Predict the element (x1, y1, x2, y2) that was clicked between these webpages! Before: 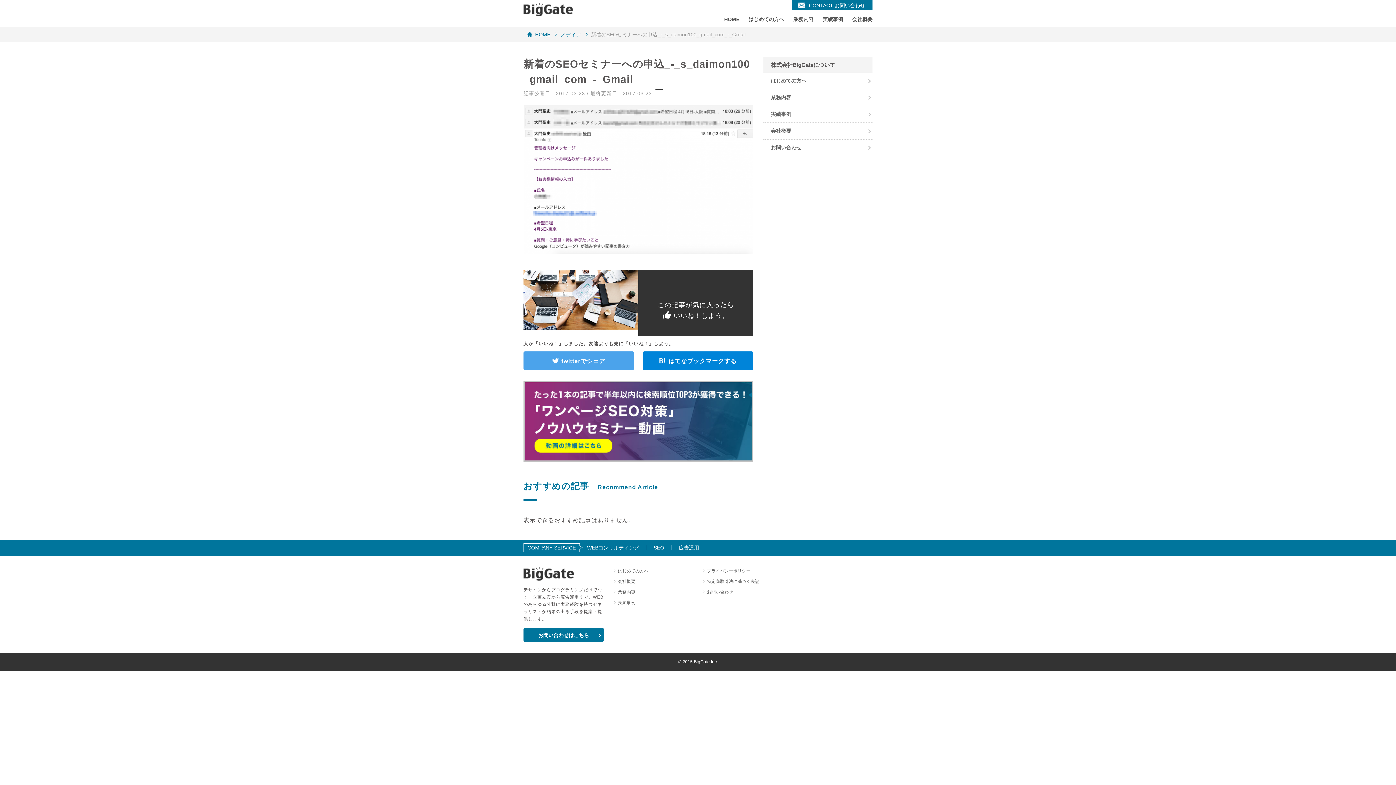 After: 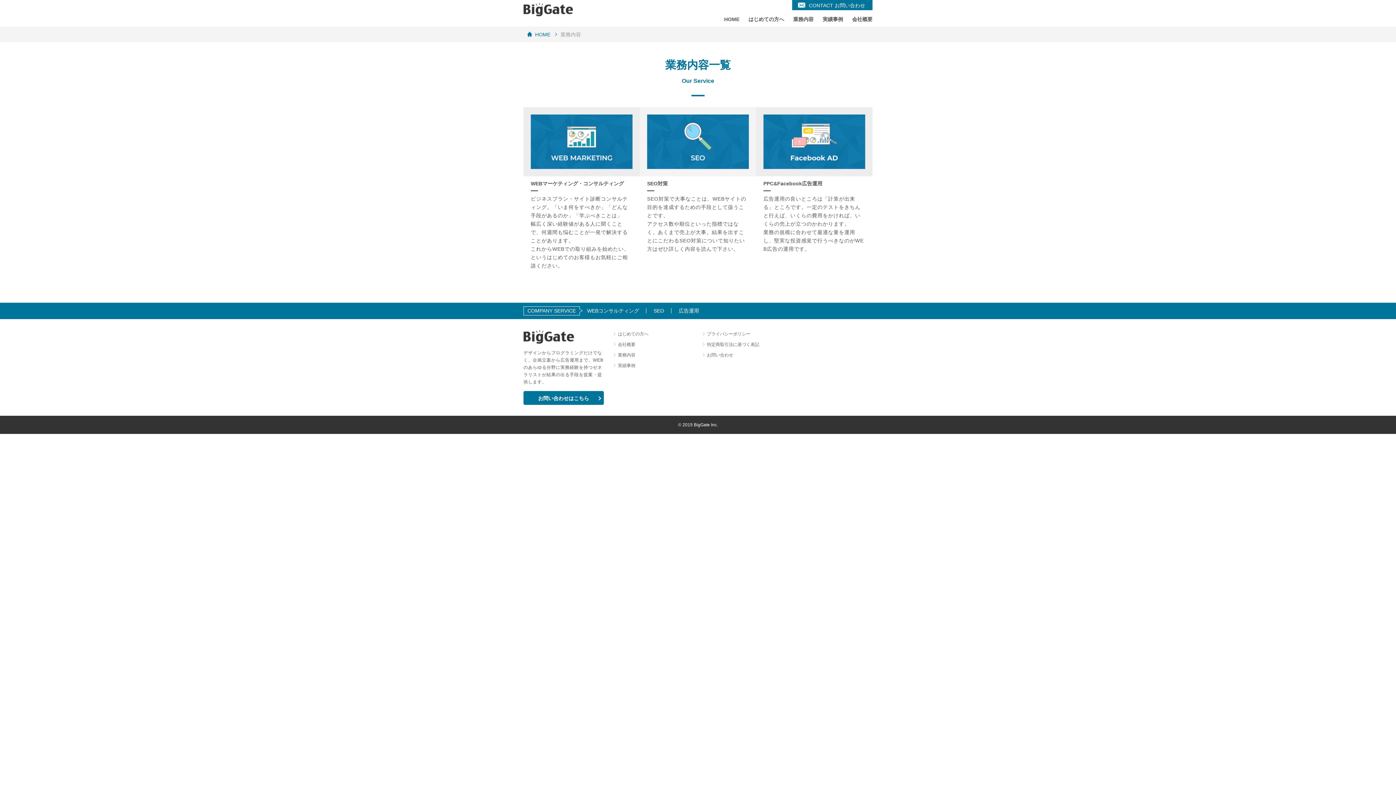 Action: label: 業務内容 bbox: (793, 12, 813, 26)